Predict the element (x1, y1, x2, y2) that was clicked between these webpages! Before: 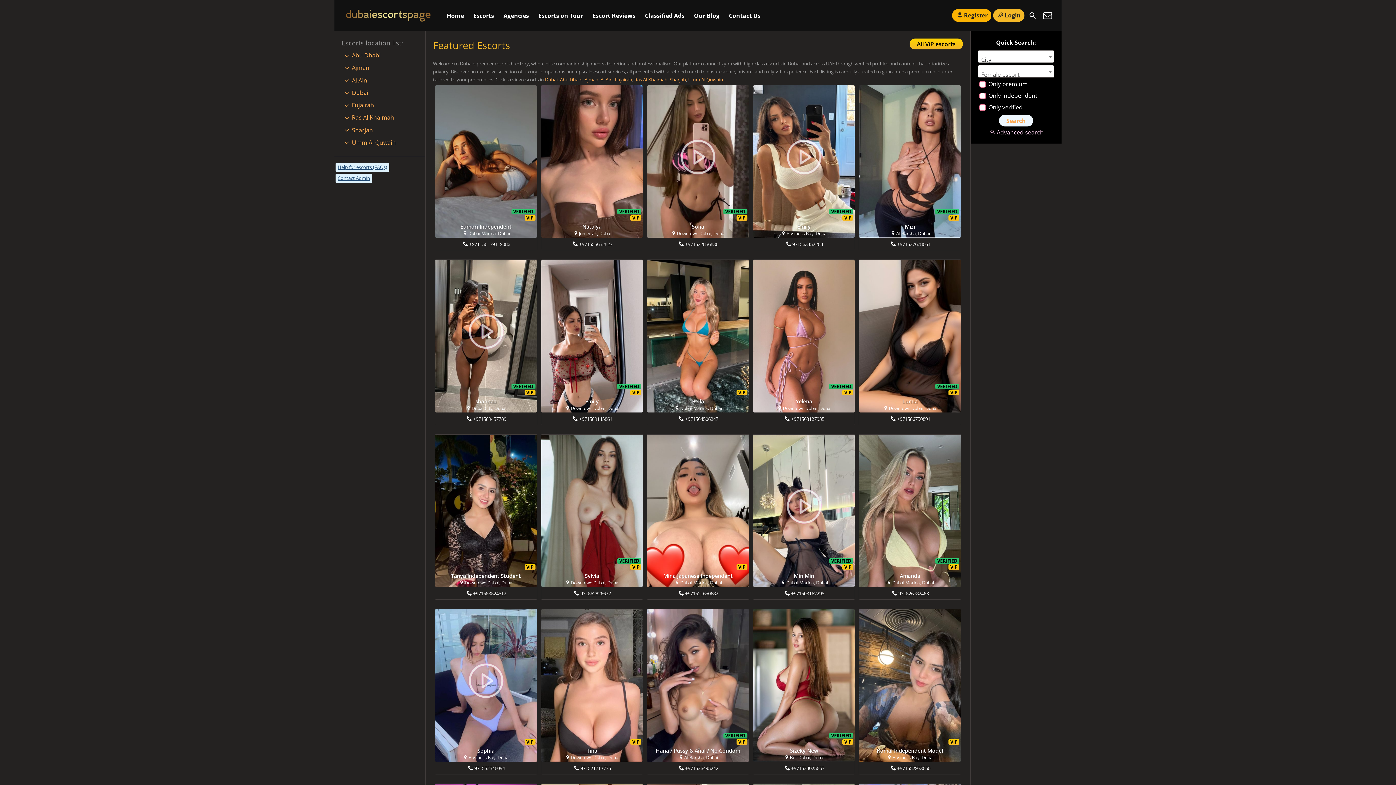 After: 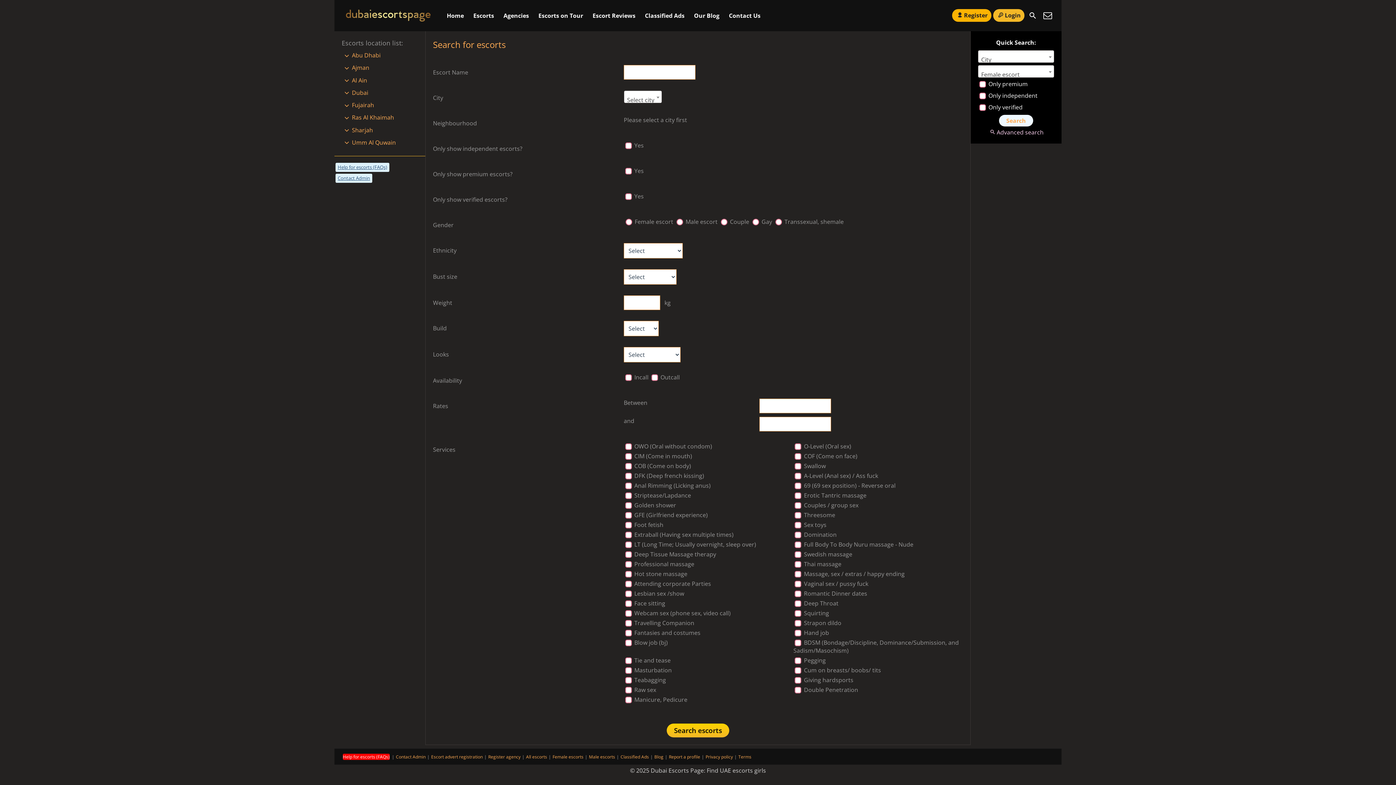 Action: label: Advanced search bbox: (988, 128, 1043, 136)